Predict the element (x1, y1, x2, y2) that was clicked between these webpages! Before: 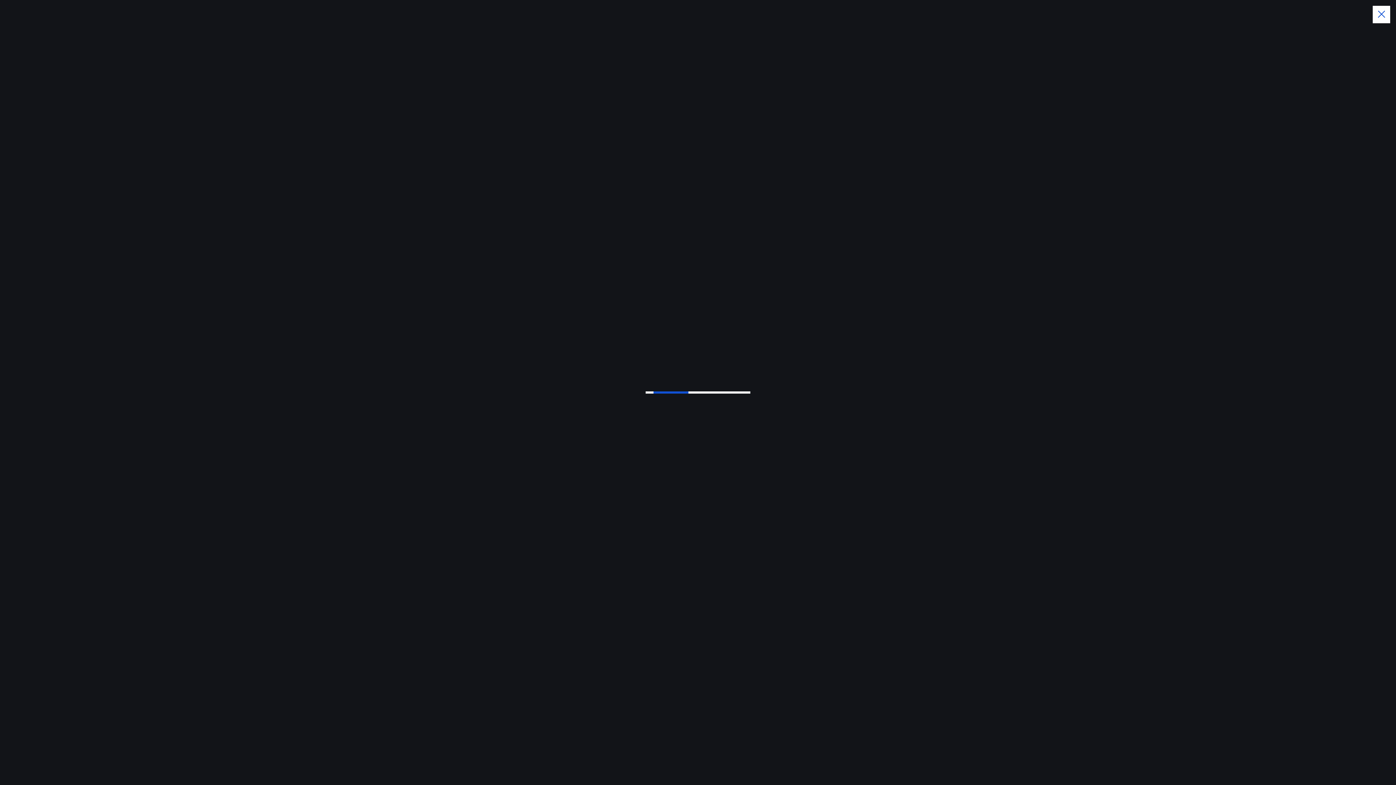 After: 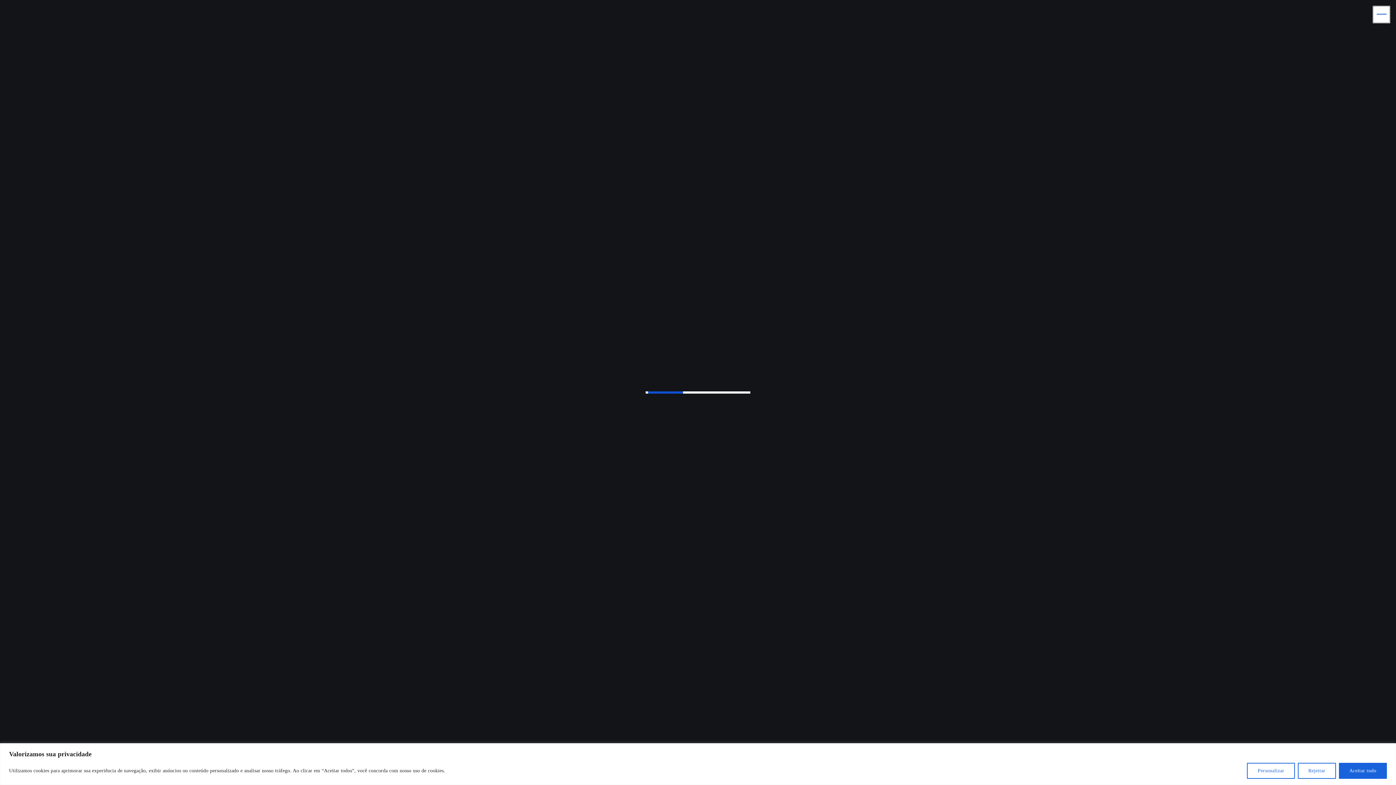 Action: bbox: (1373, 5, 1390, 23)